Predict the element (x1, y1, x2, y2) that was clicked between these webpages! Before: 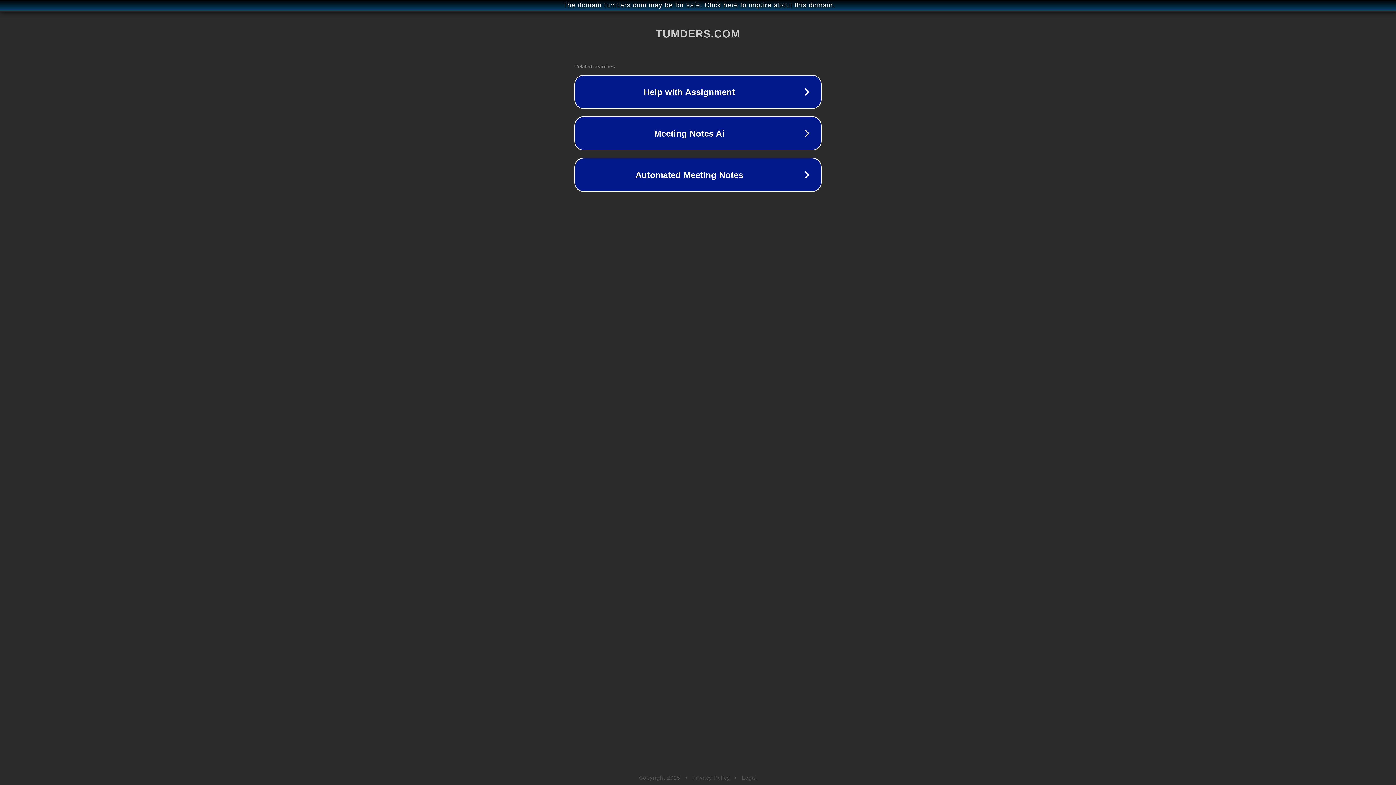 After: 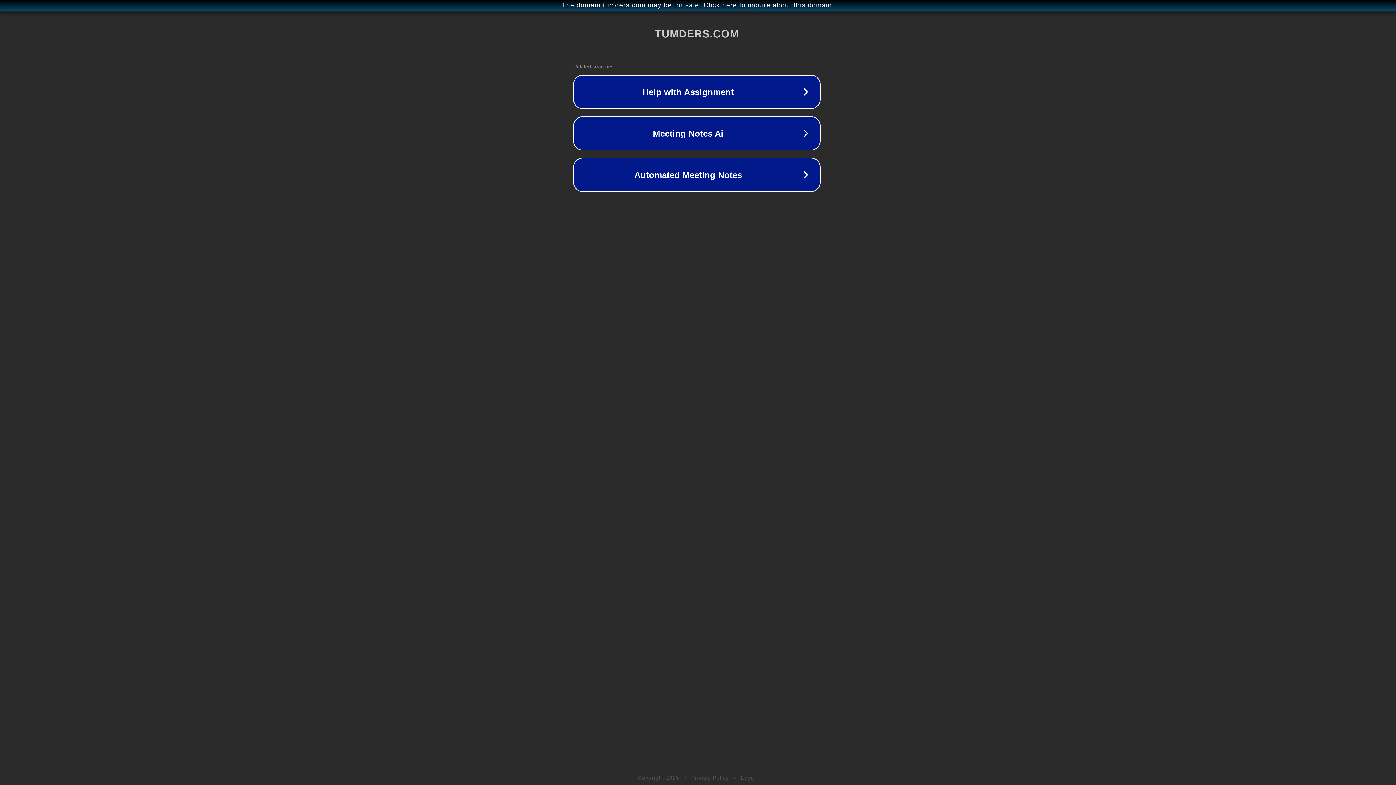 Action: bbox: (1, 1, 1397, 9) label: The domain tumders.com may be for sale. Click here to inquire about this domain.